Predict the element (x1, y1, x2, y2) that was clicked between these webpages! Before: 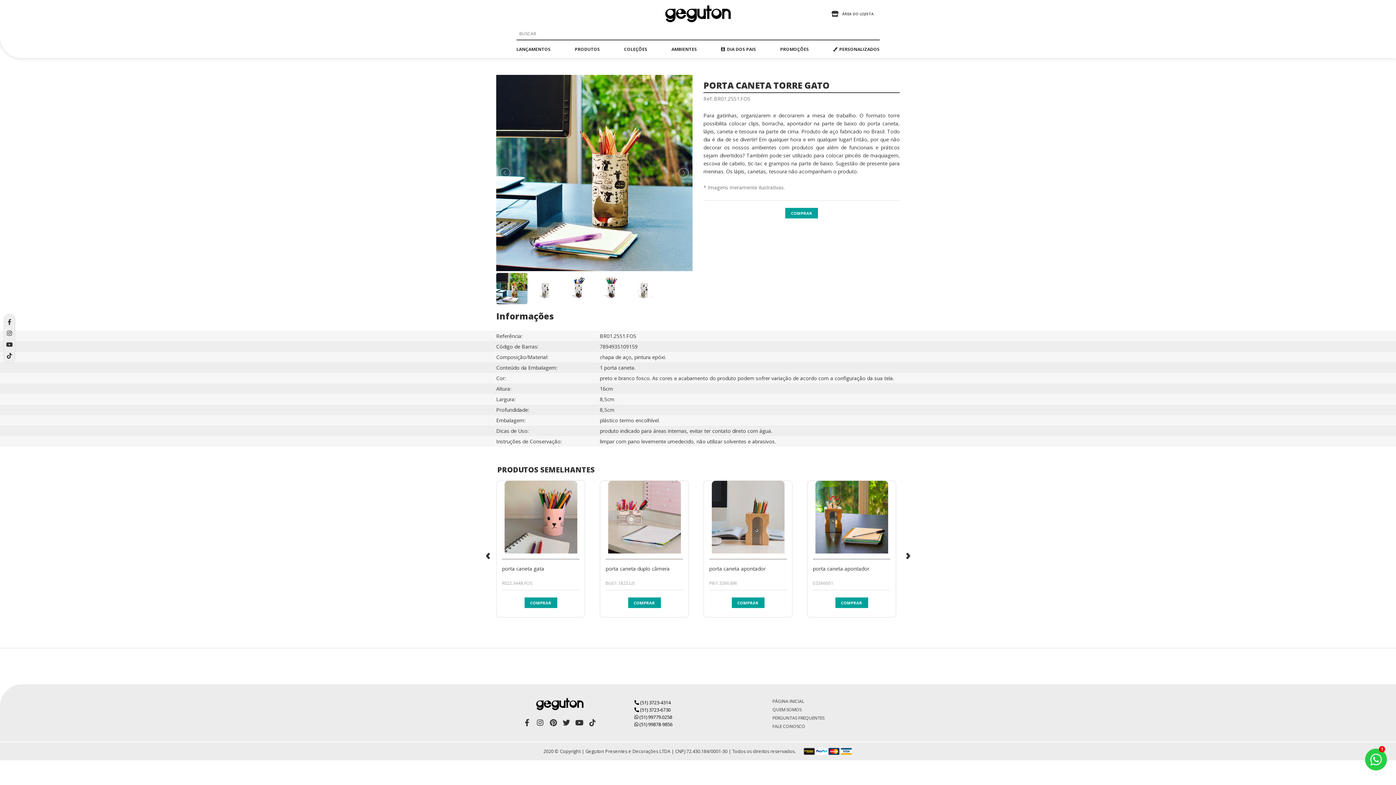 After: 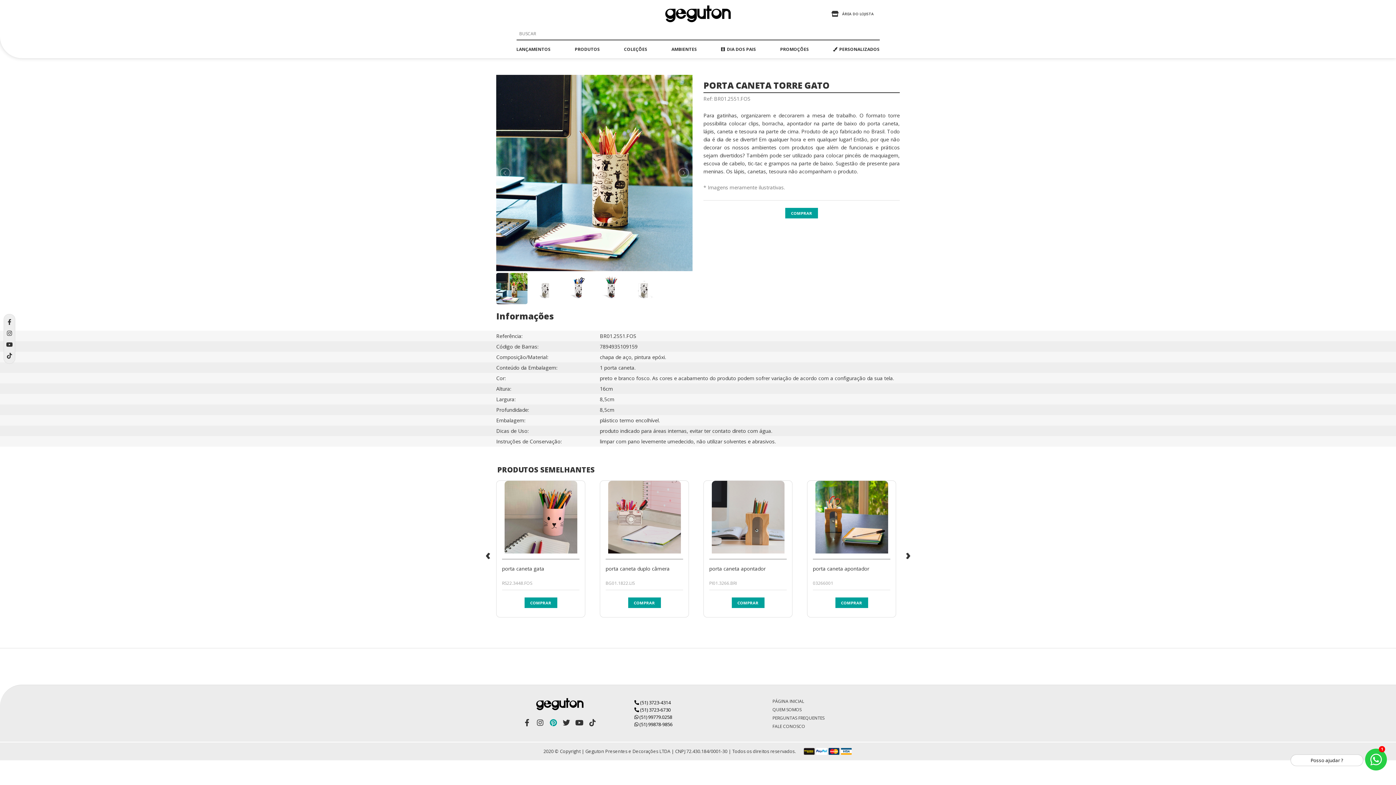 Action: bbox: (548, 717, 558, 728)